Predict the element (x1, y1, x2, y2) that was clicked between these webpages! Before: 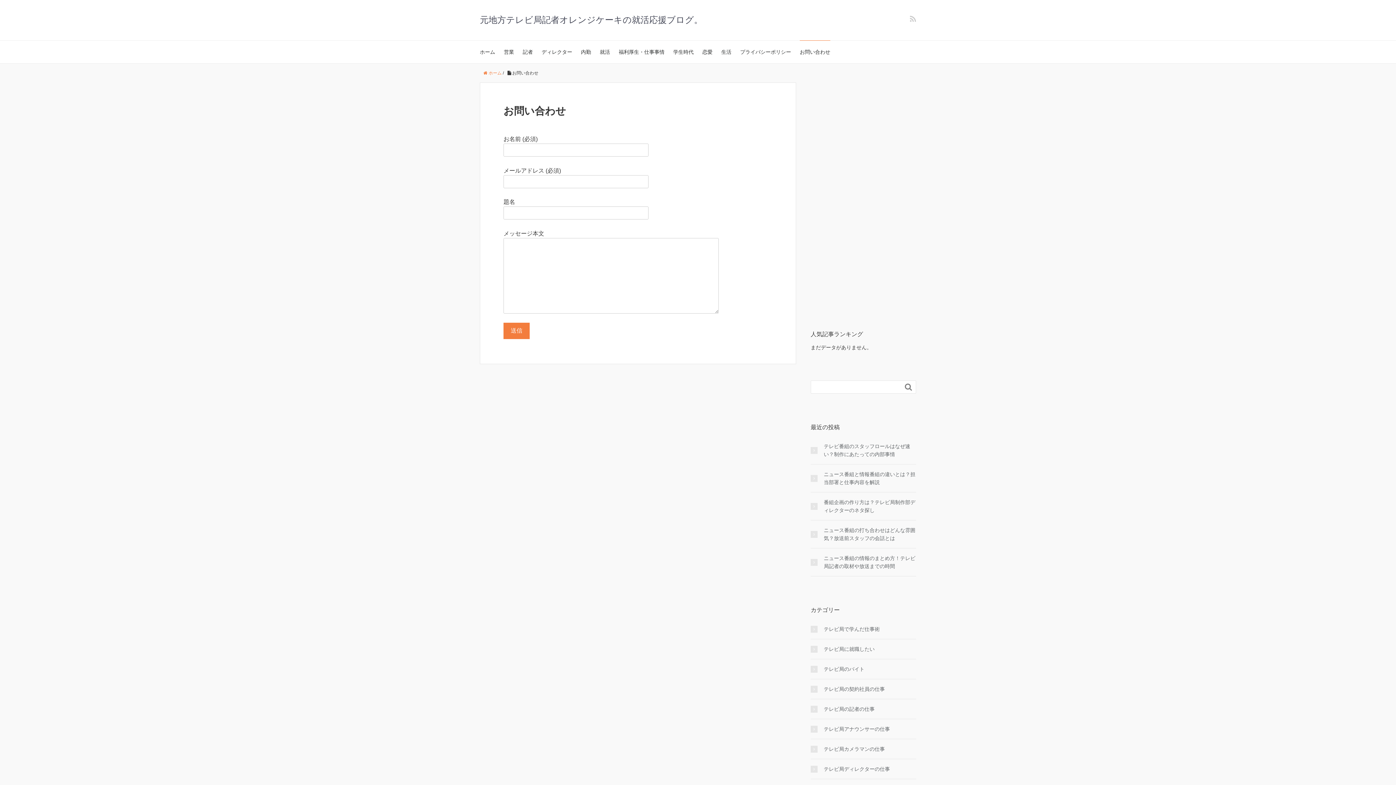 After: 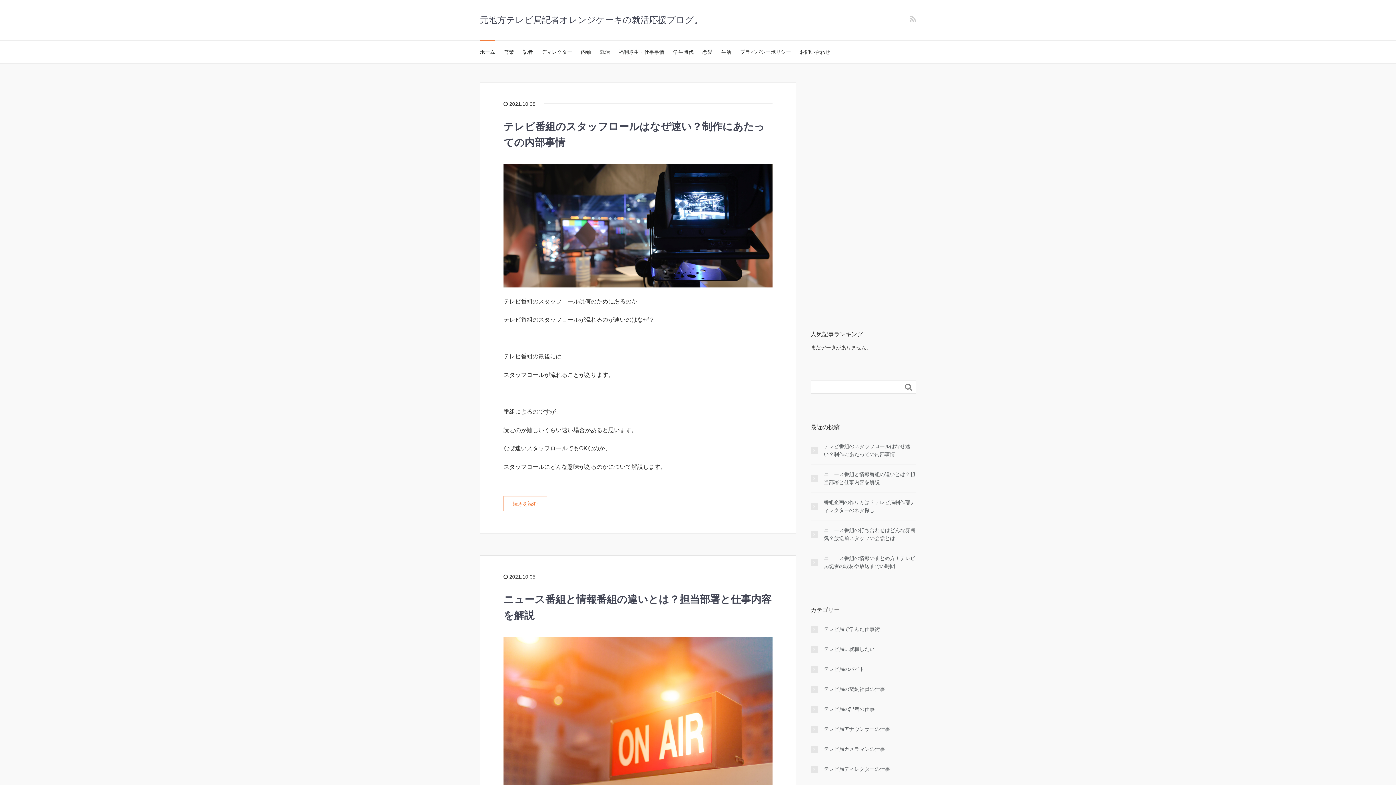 Action: label: 元地方テレビ局記者オレンジケーキの就活応援ブログ。 bbox: (480, 14, 702, 24)